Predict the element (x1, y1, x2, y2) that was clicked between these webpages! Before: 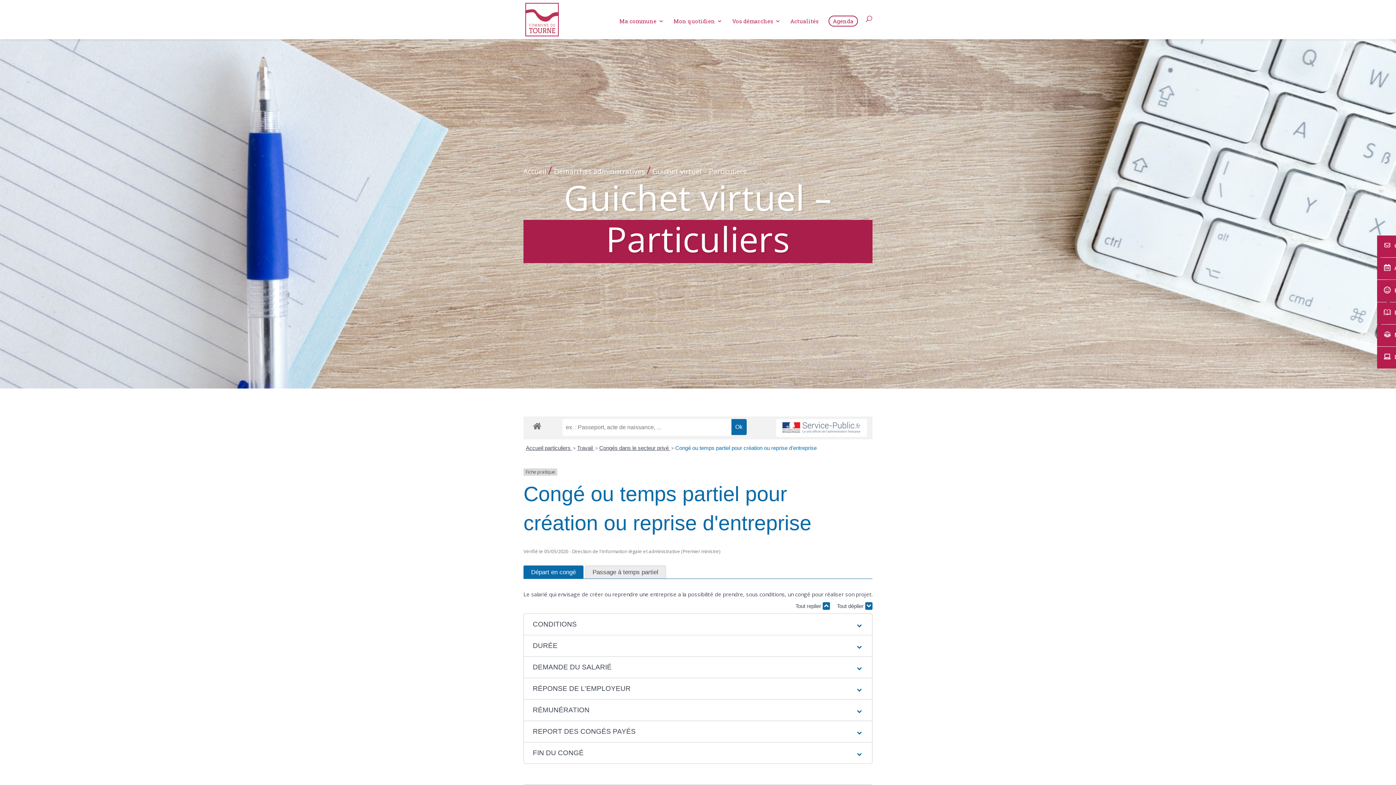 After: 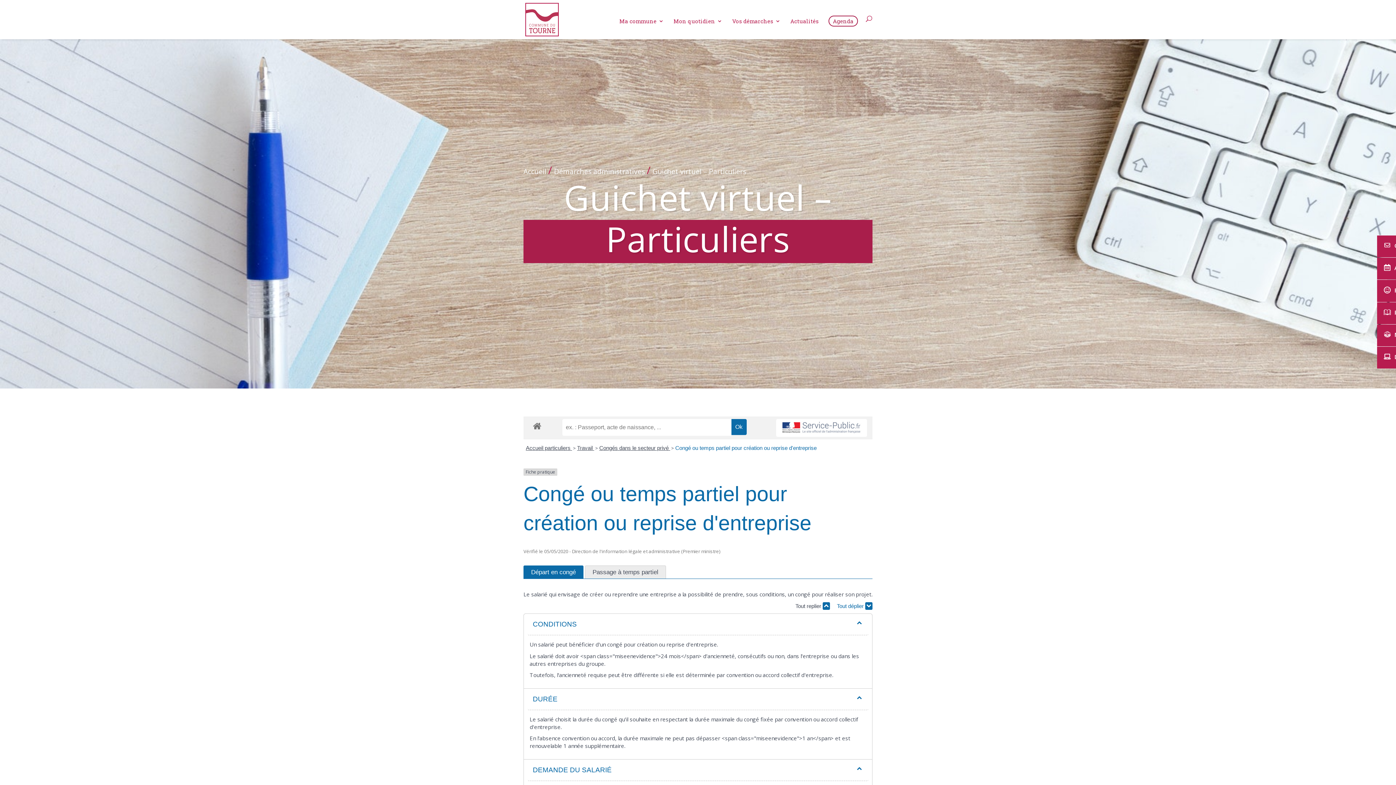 Action: bbox: (837, 602, 872, 610) label: Tout déplier 